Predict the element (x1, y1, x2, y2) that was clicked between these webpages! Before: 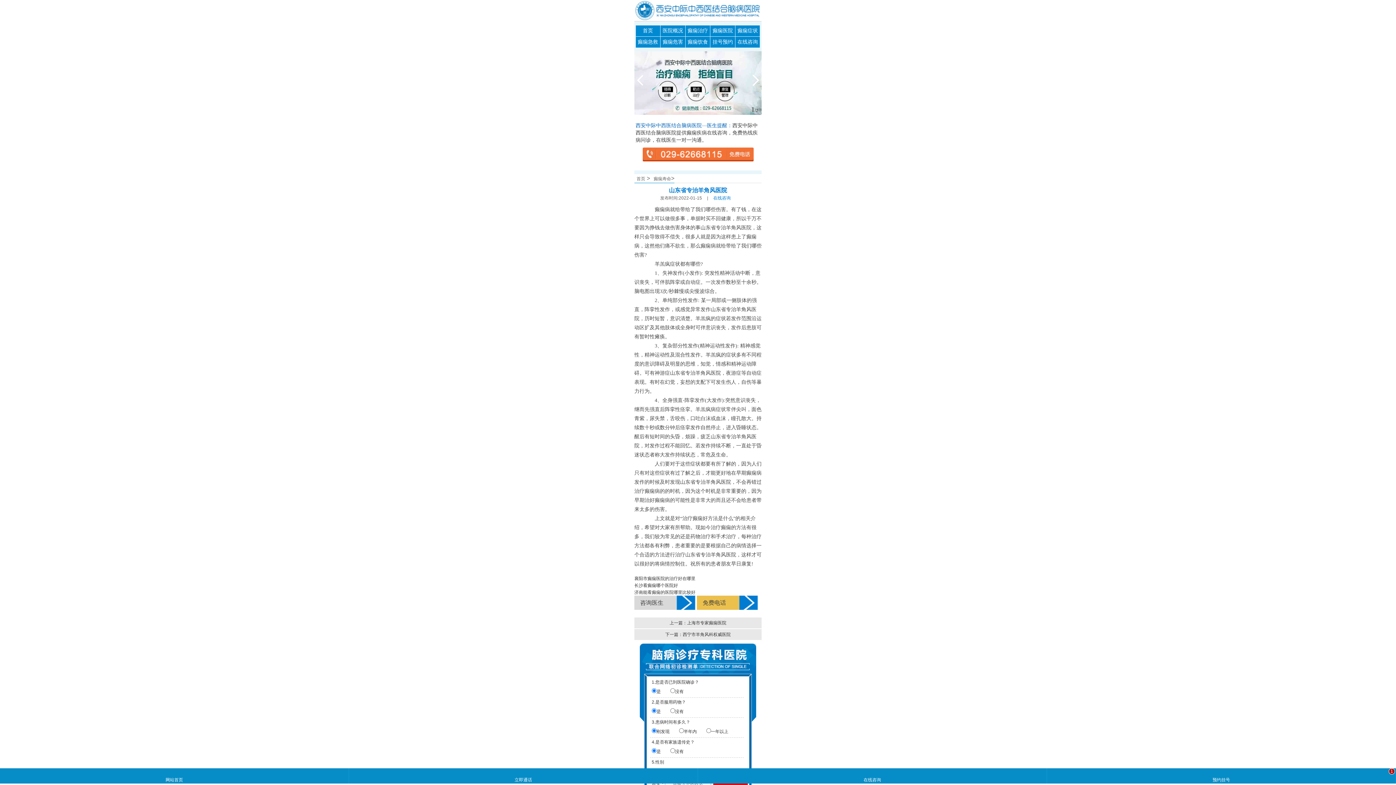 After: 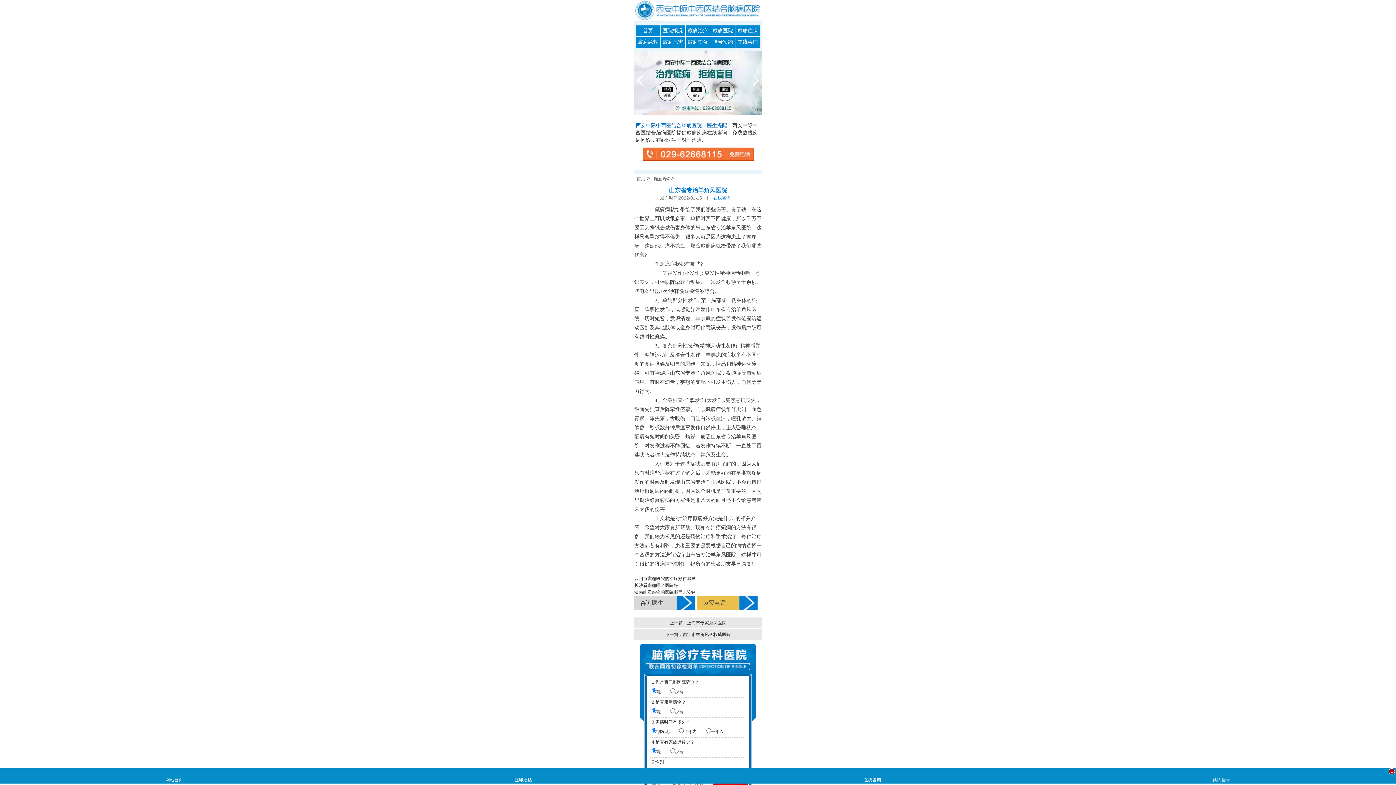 Action: bbox: (349, 768, 698, 784) label: 立即通话